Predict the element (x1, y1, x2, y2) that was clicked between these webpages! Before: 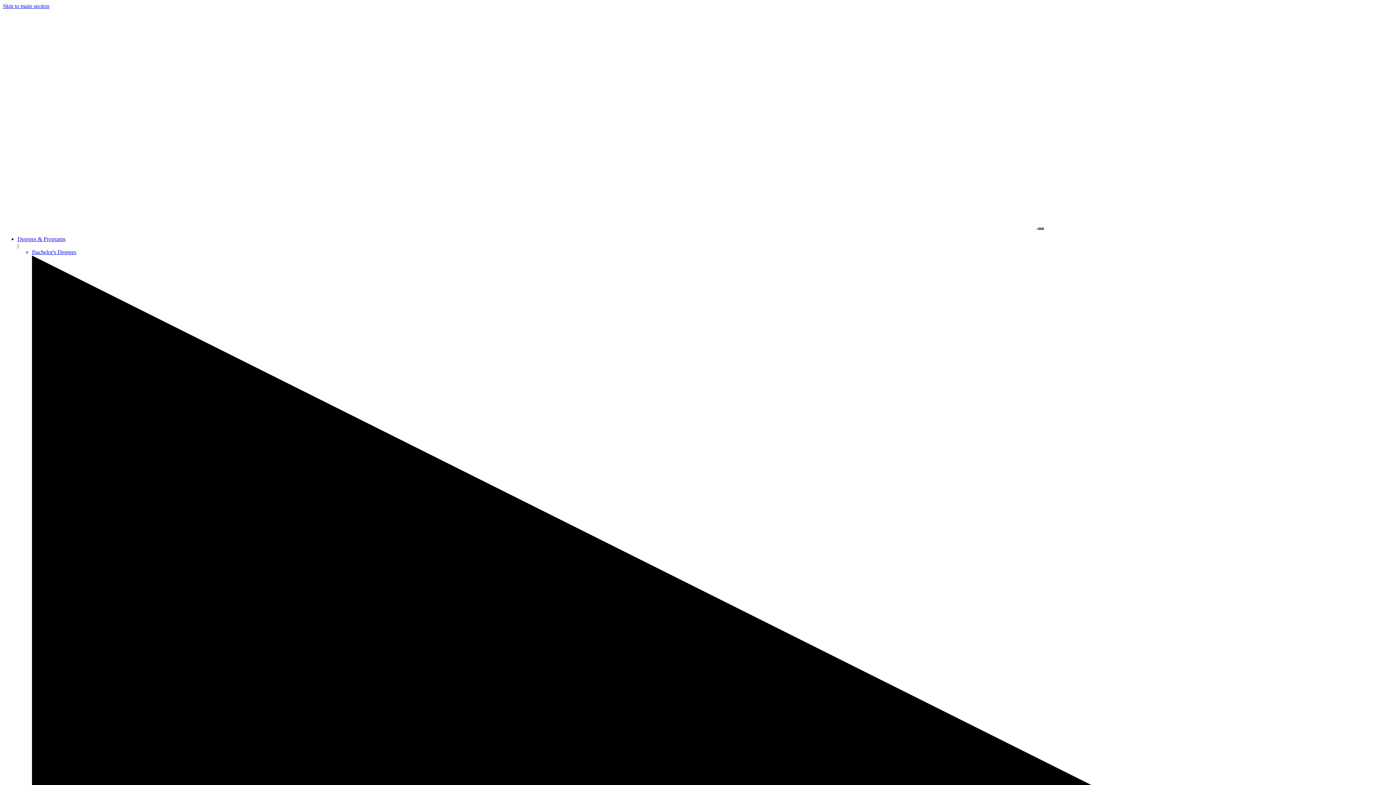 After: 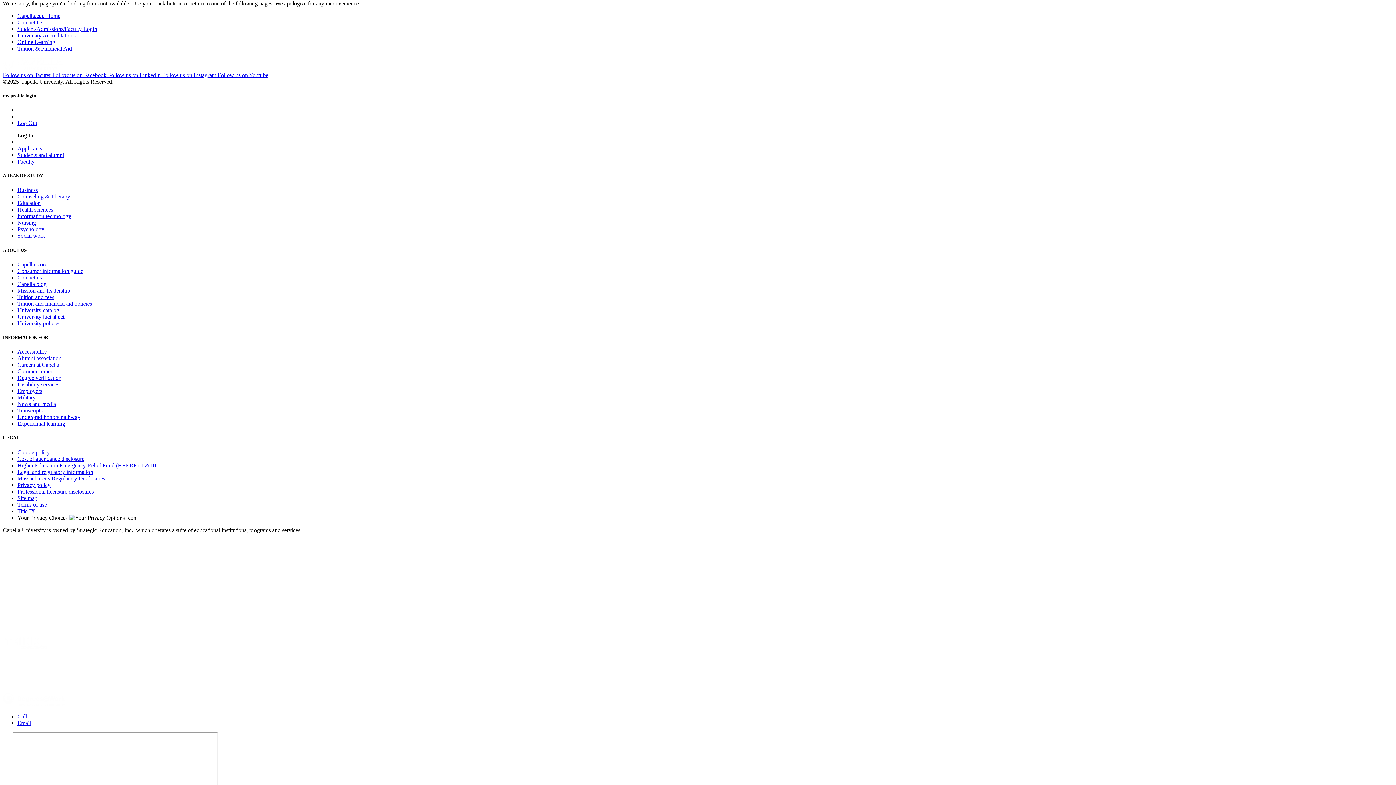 Action: label: Skip to main section bbox: (2, 2, 49, 9)